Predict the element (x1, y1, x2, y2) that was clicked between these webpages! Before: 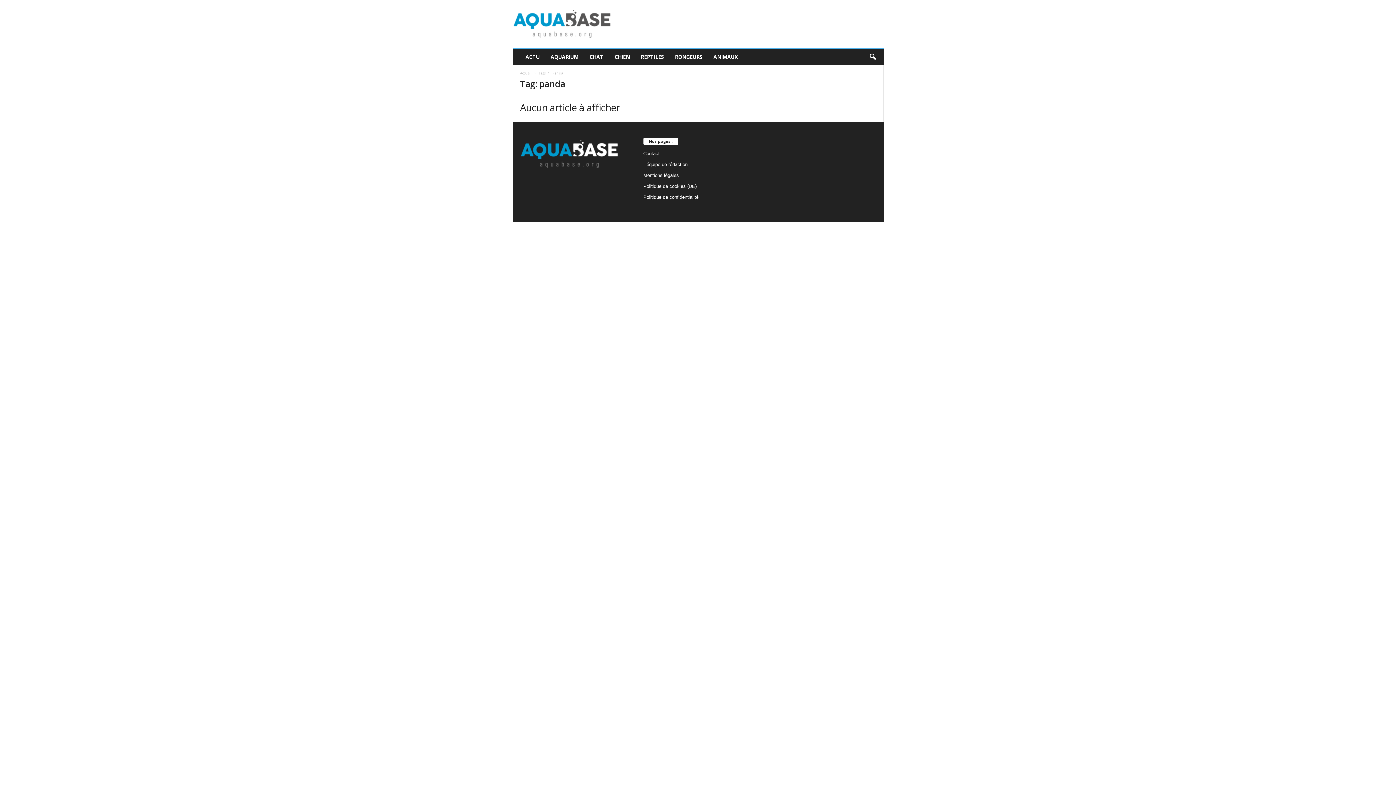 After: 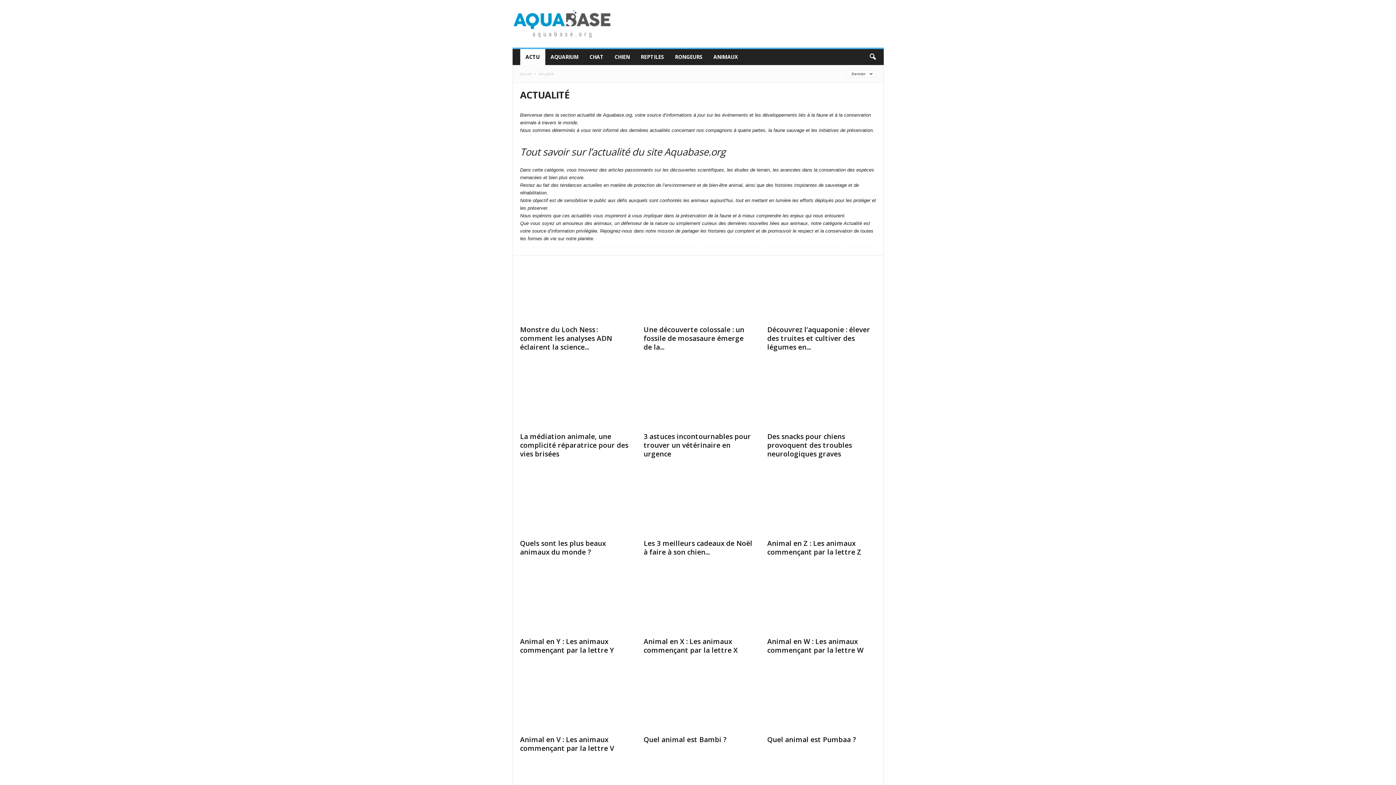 Action: label: ACTU bbox: (520, 49, 545, 65)